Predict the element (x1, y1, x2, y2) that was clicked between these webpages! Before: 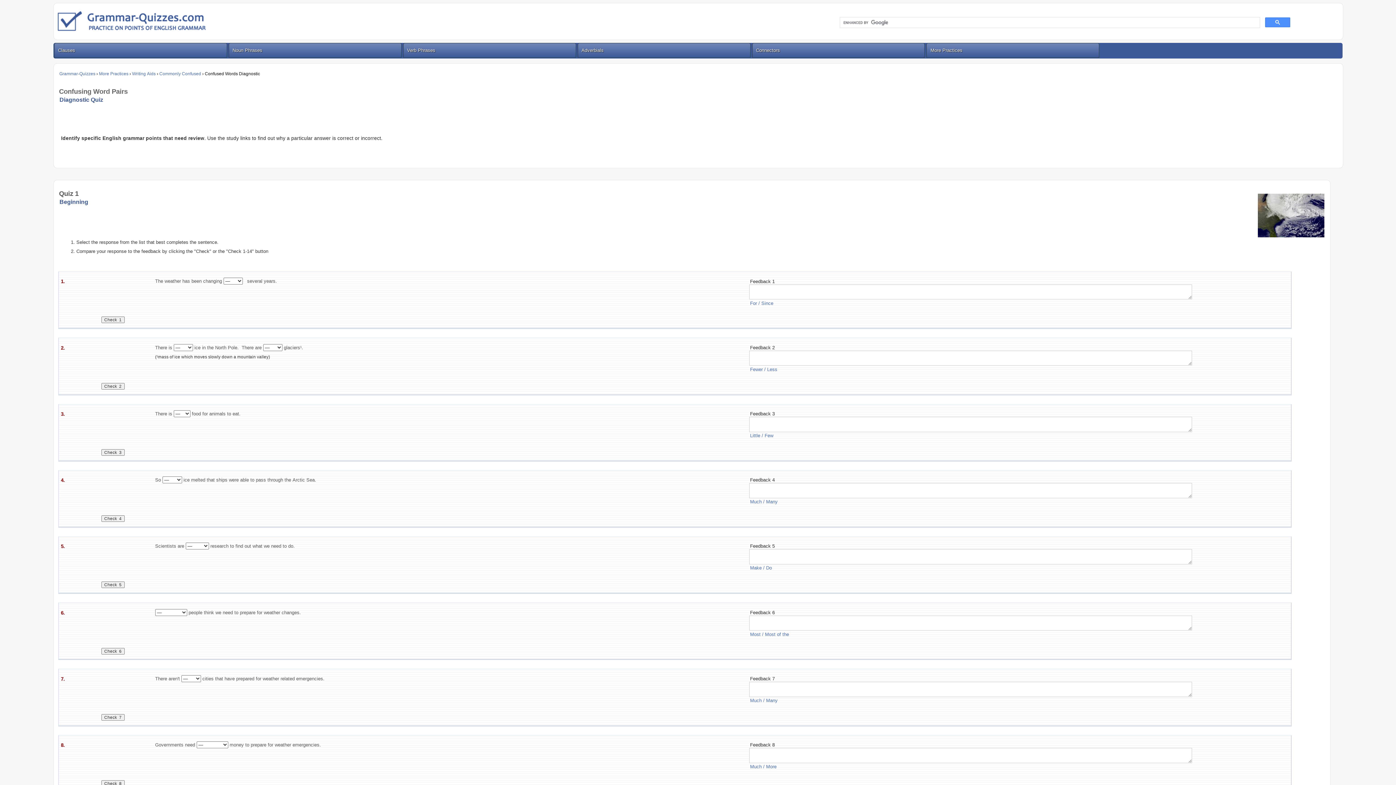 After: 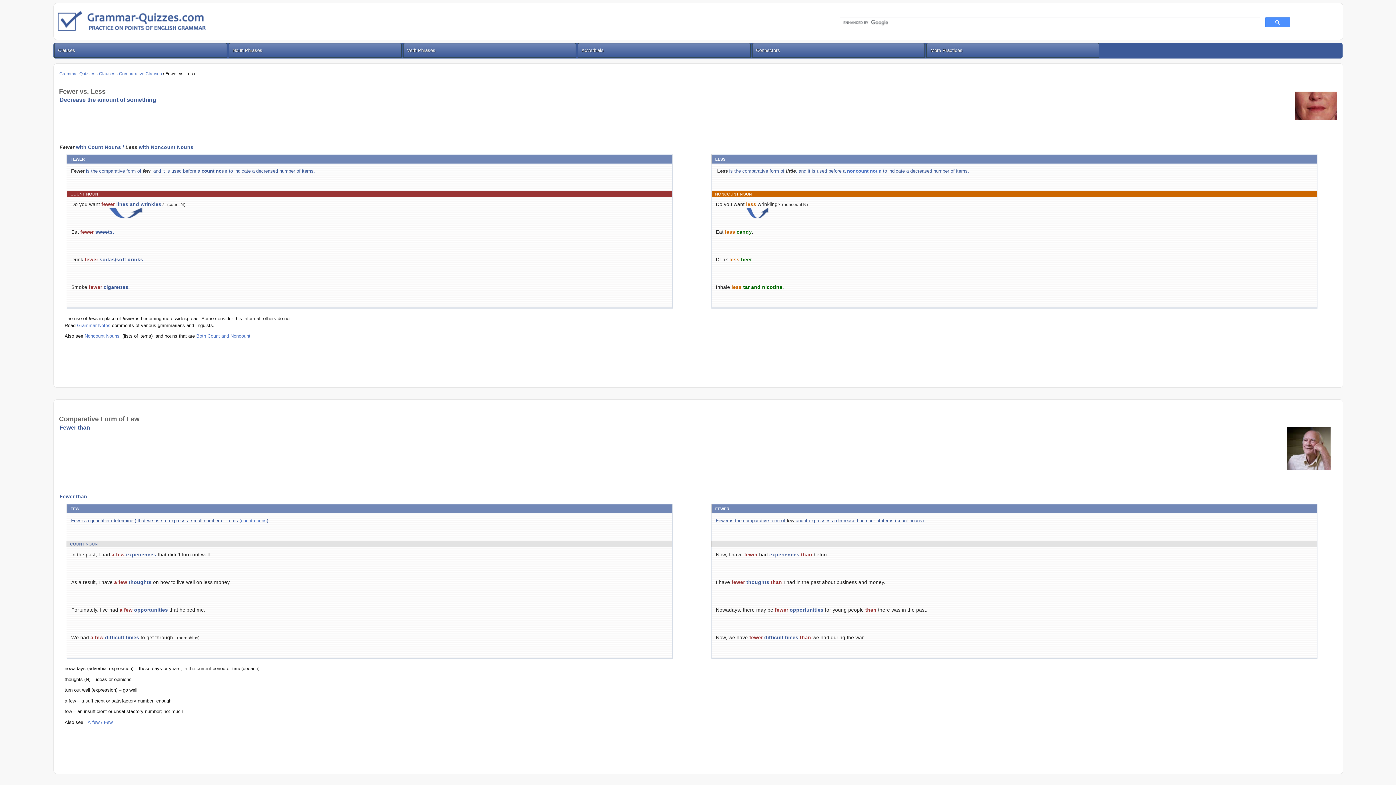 Action: label: Fewer / Less bbox: (750, 361, 777, 376)